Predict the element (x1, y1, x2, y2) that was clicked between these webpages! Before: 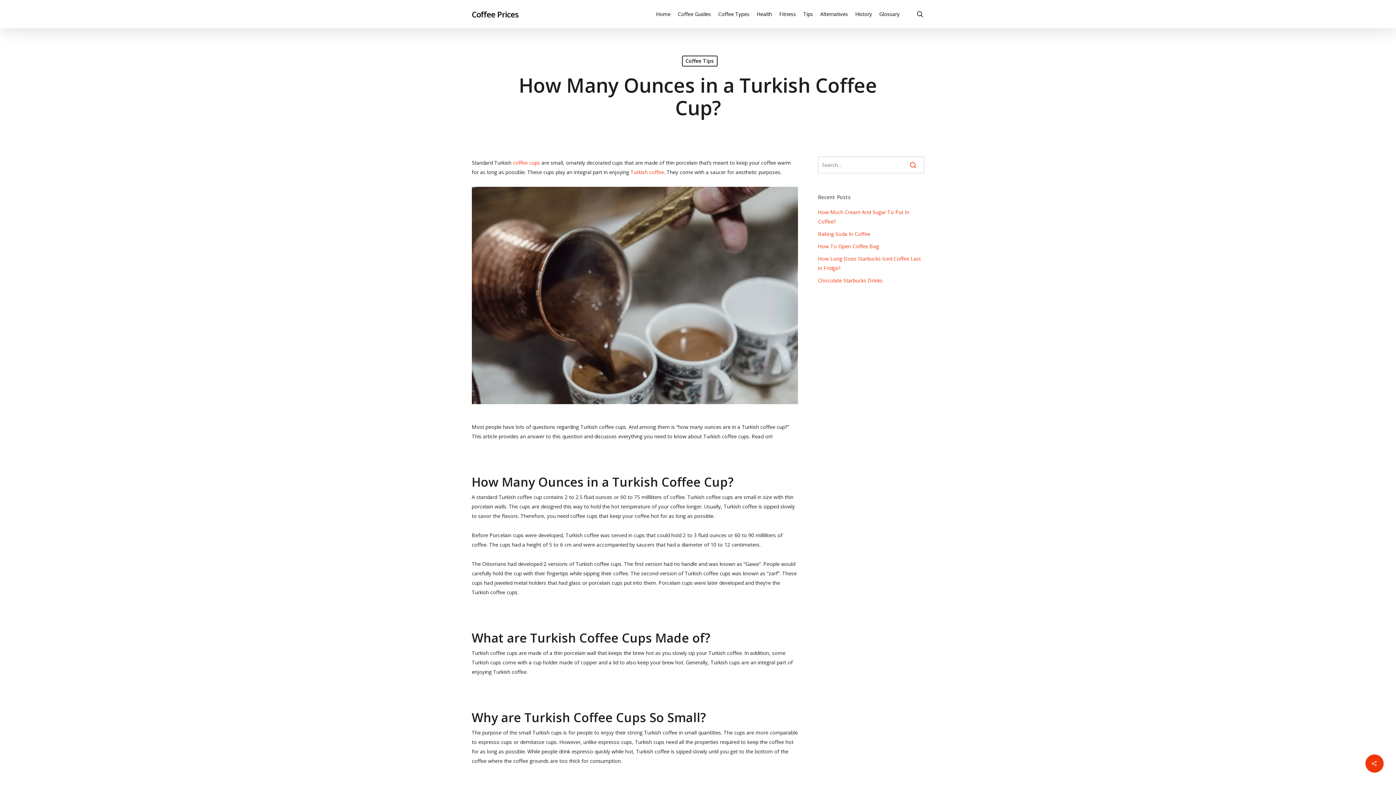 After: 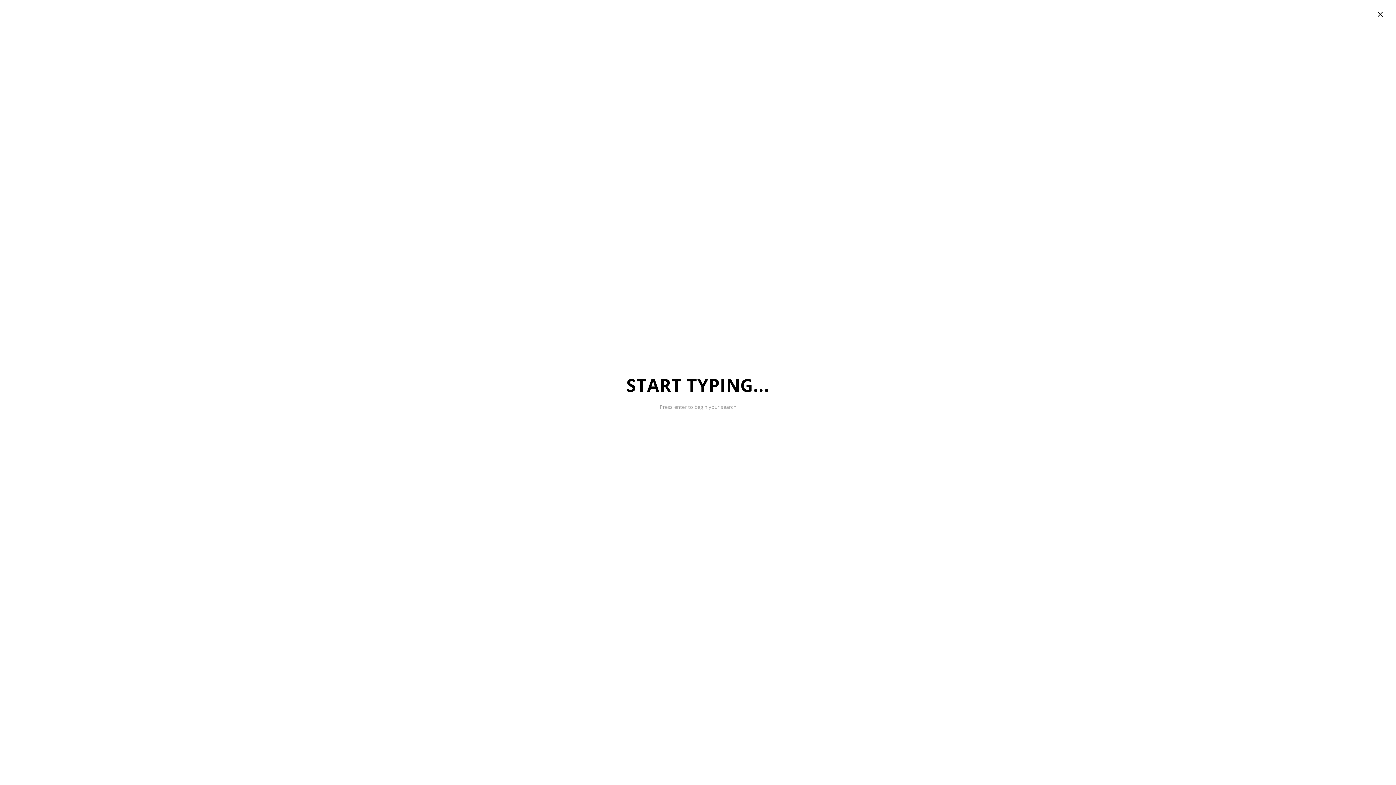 Action: label: search bbox: (915, 10, 924, 17)